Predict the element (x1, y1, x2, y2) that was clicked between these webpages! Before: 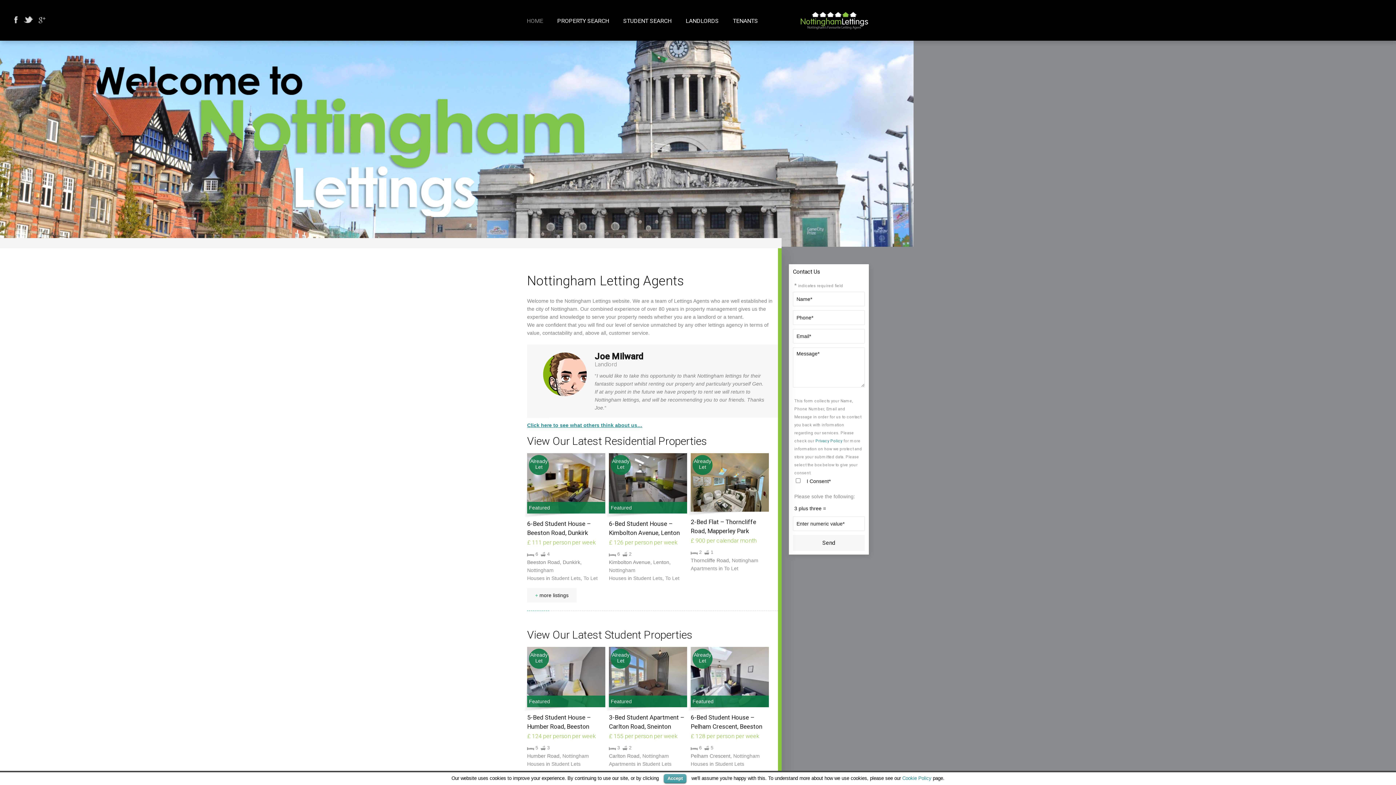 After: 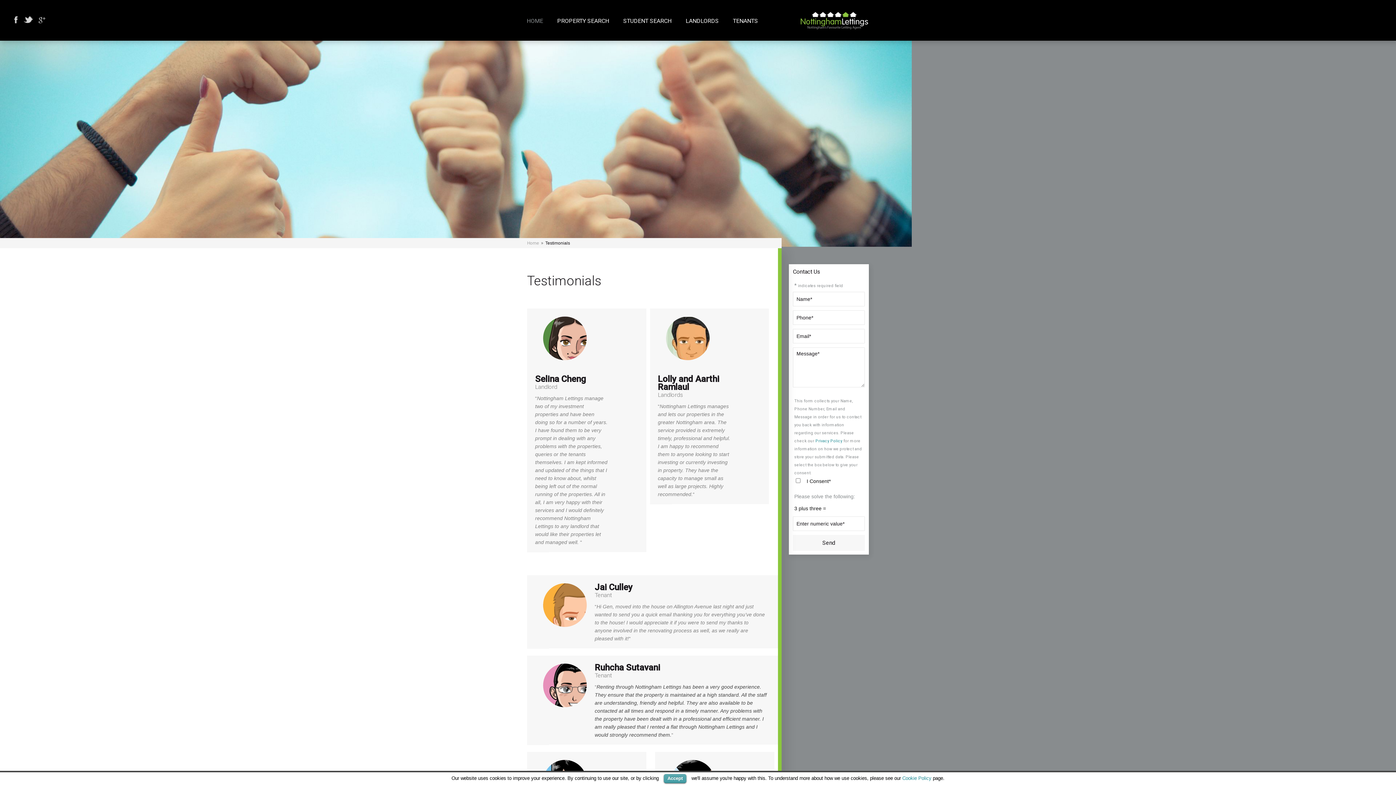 Action: label: Click here to see what others think about us… bbox: (527, 422, 642, 428)